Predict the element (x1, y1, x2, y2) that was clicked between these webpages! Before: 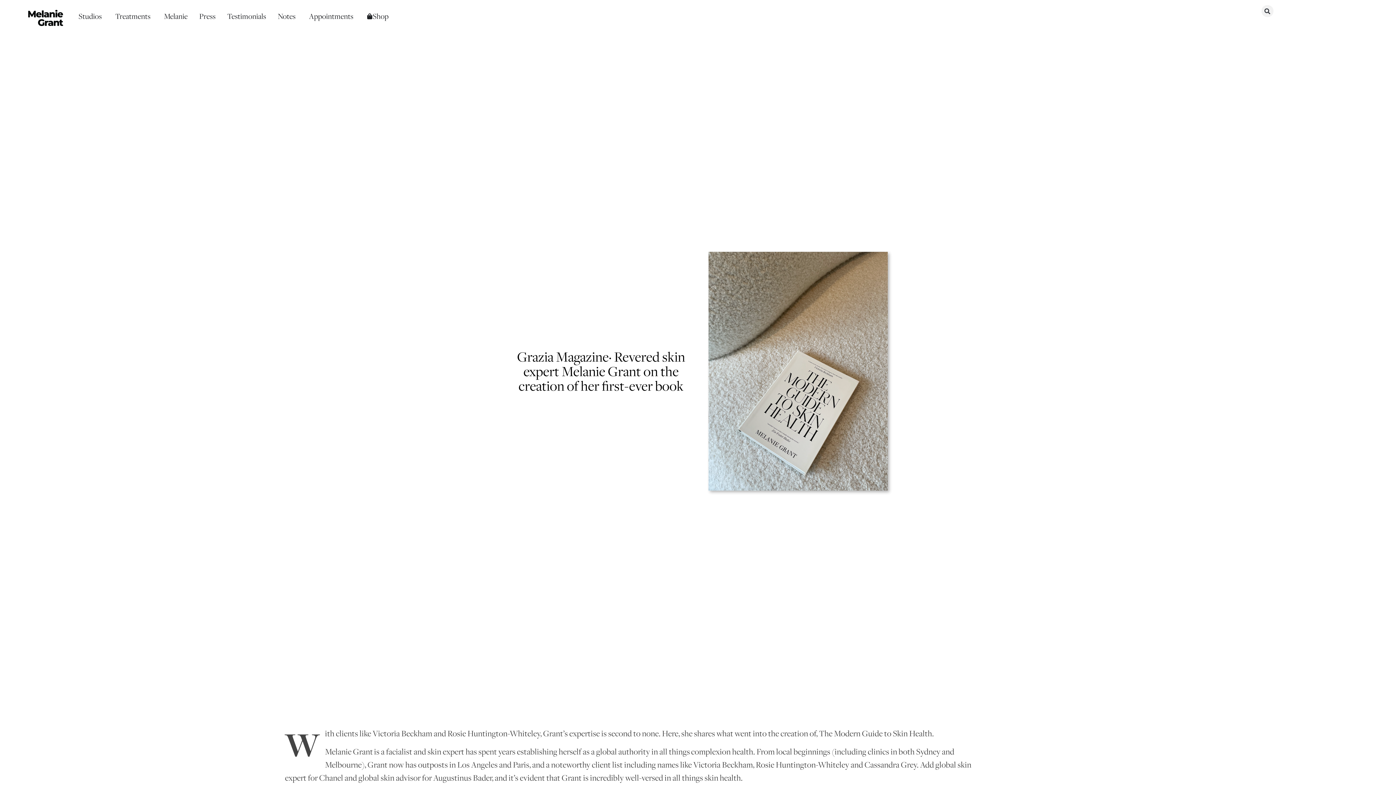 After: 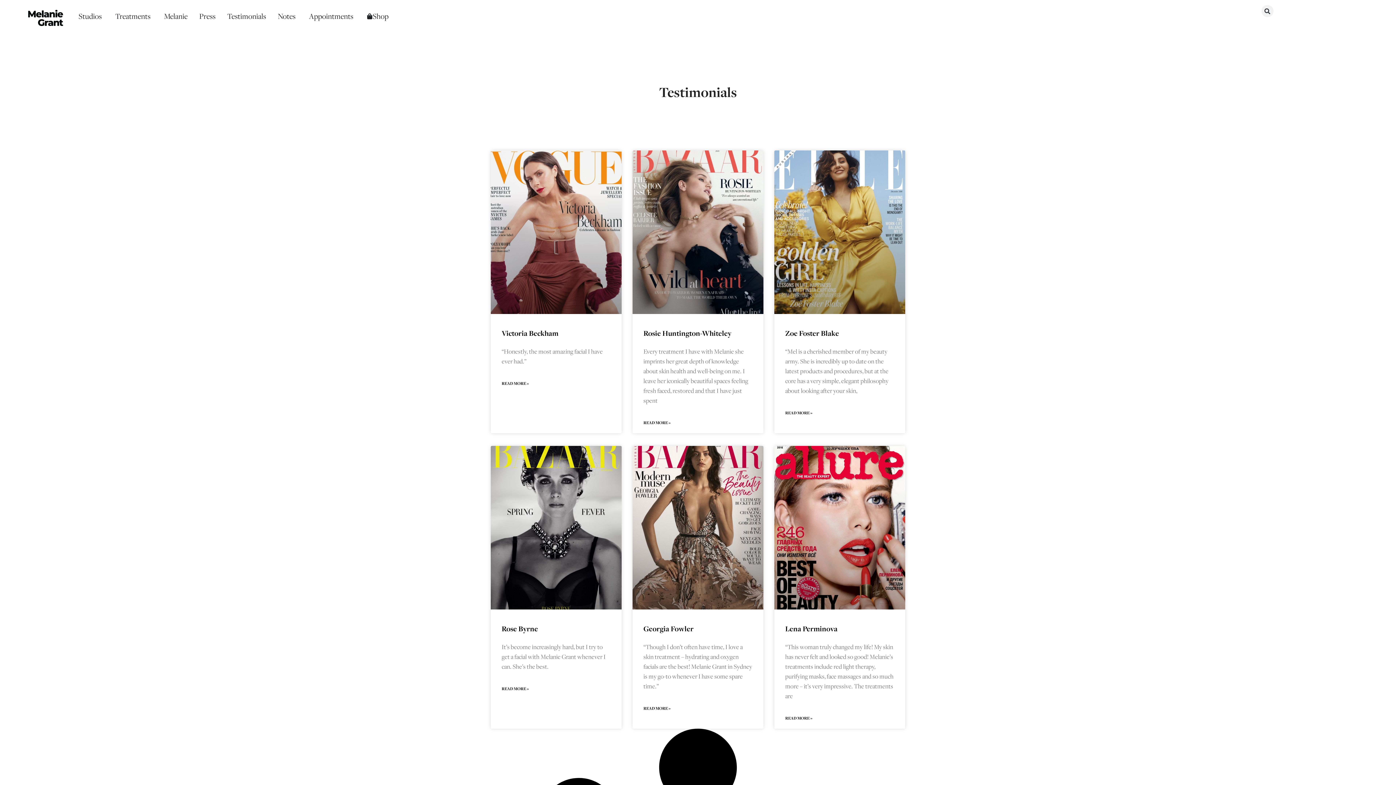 Action: label: Testimonials bbox: (227, 10, 266, 22)